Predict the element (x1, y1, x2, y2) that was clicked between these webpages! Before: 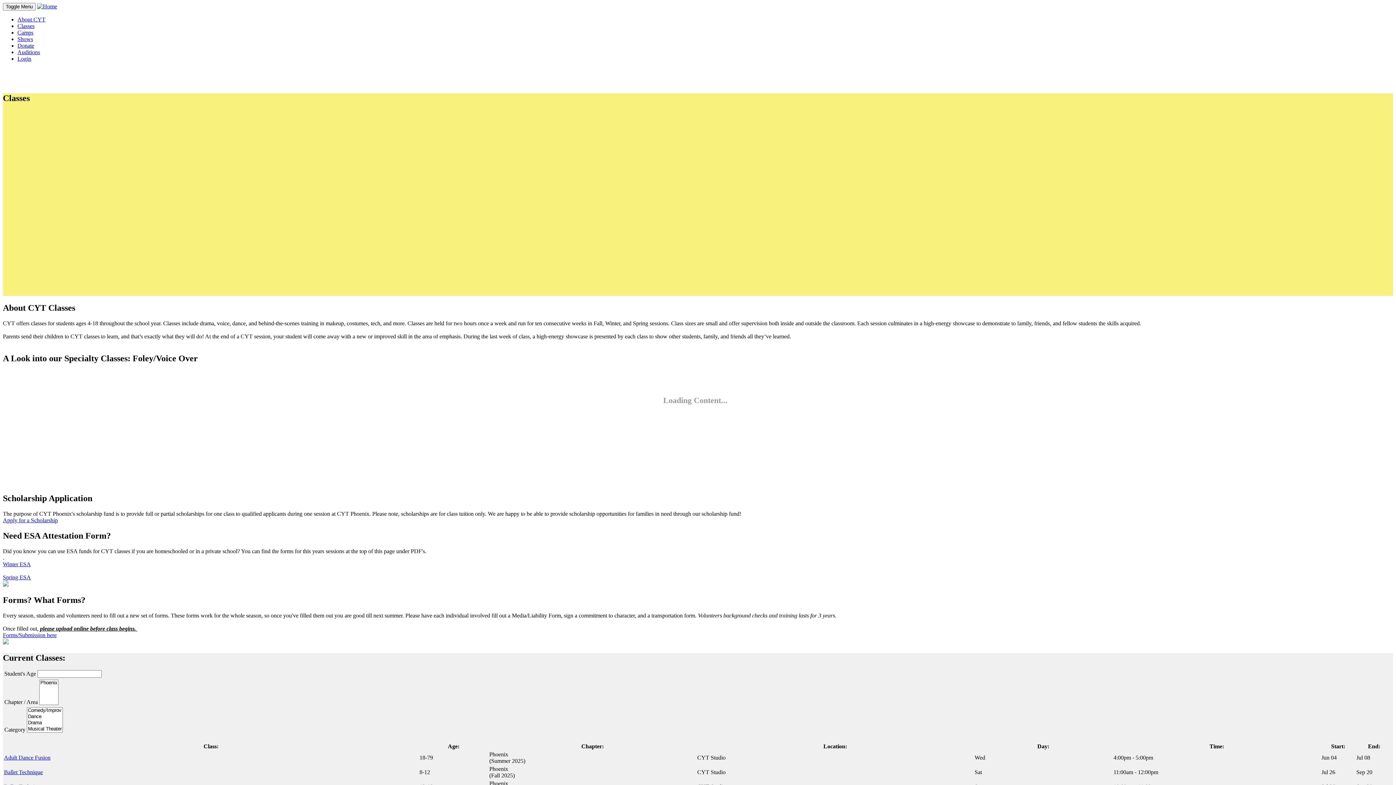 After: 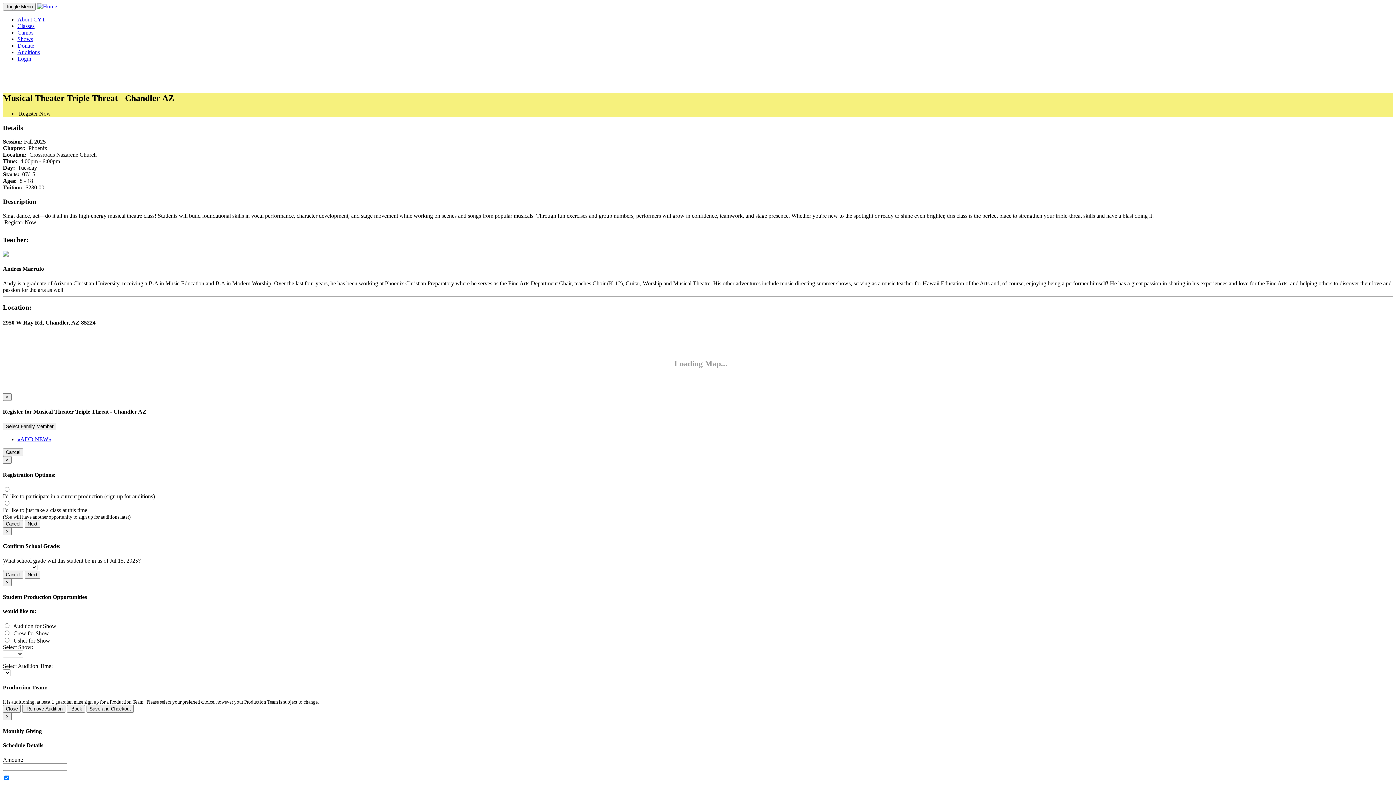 Action: bbox: (32, 183, 135, 189) label: Musical Theater Triple Threat - Chandler AZ